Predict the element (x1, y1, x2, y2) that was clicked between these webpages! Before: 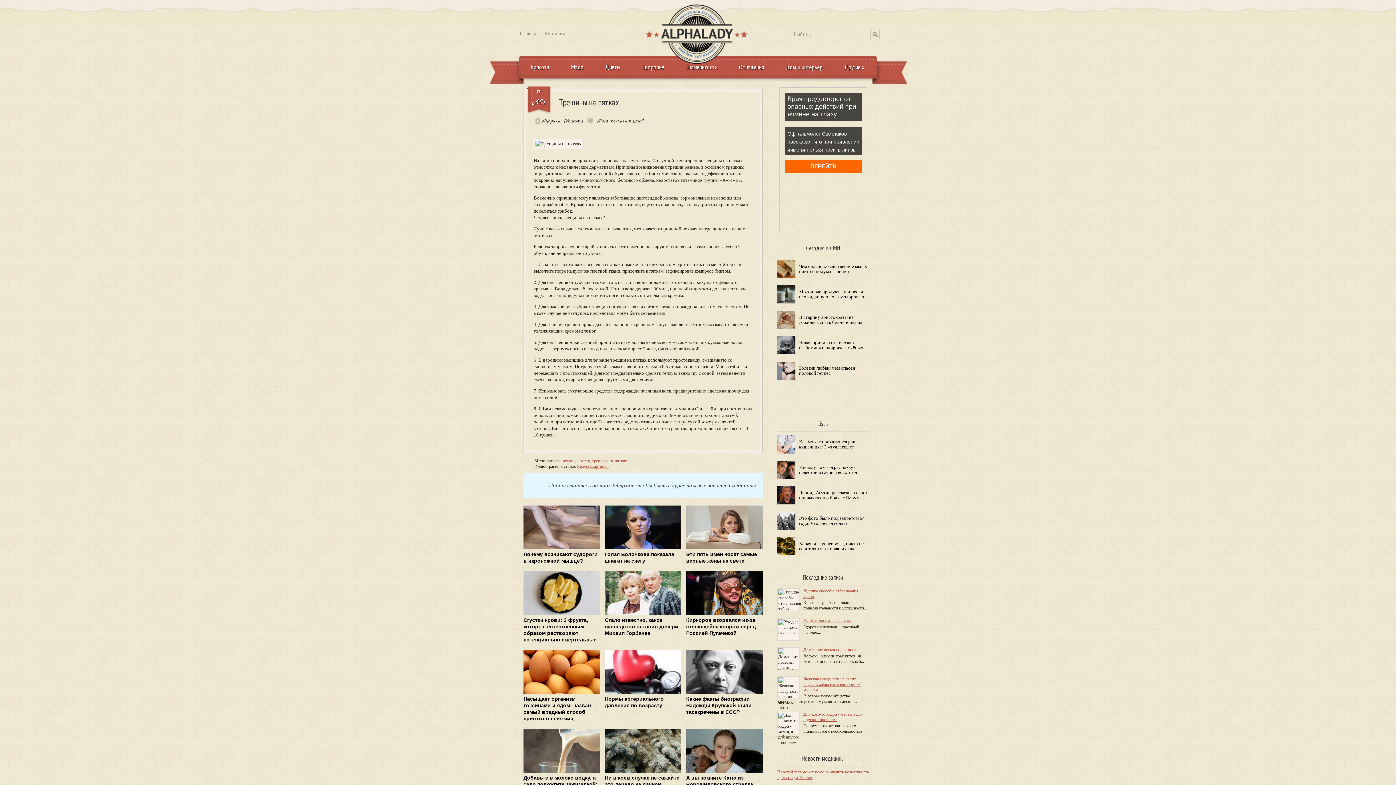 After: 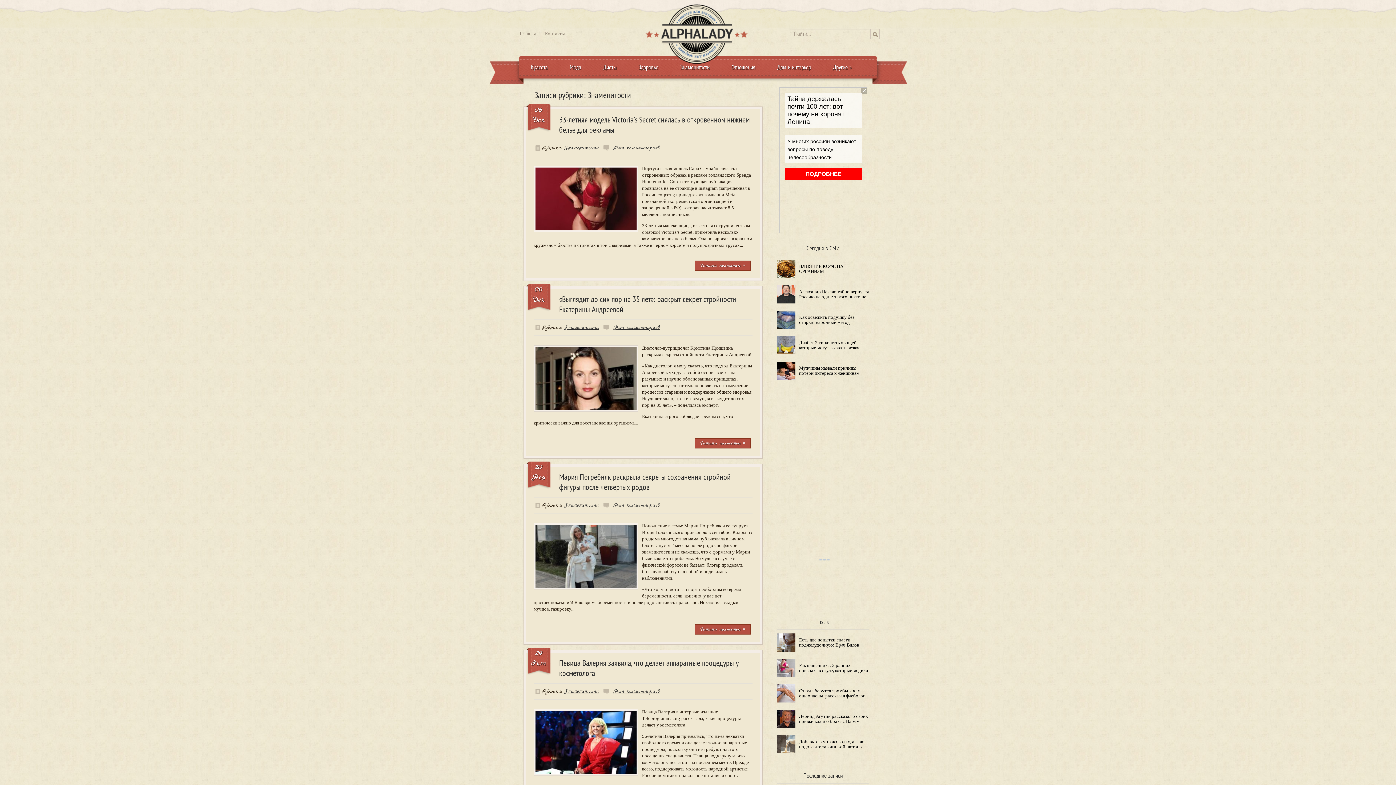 Action: bbox: (675, 59, 728, 74) label: Знаменитости